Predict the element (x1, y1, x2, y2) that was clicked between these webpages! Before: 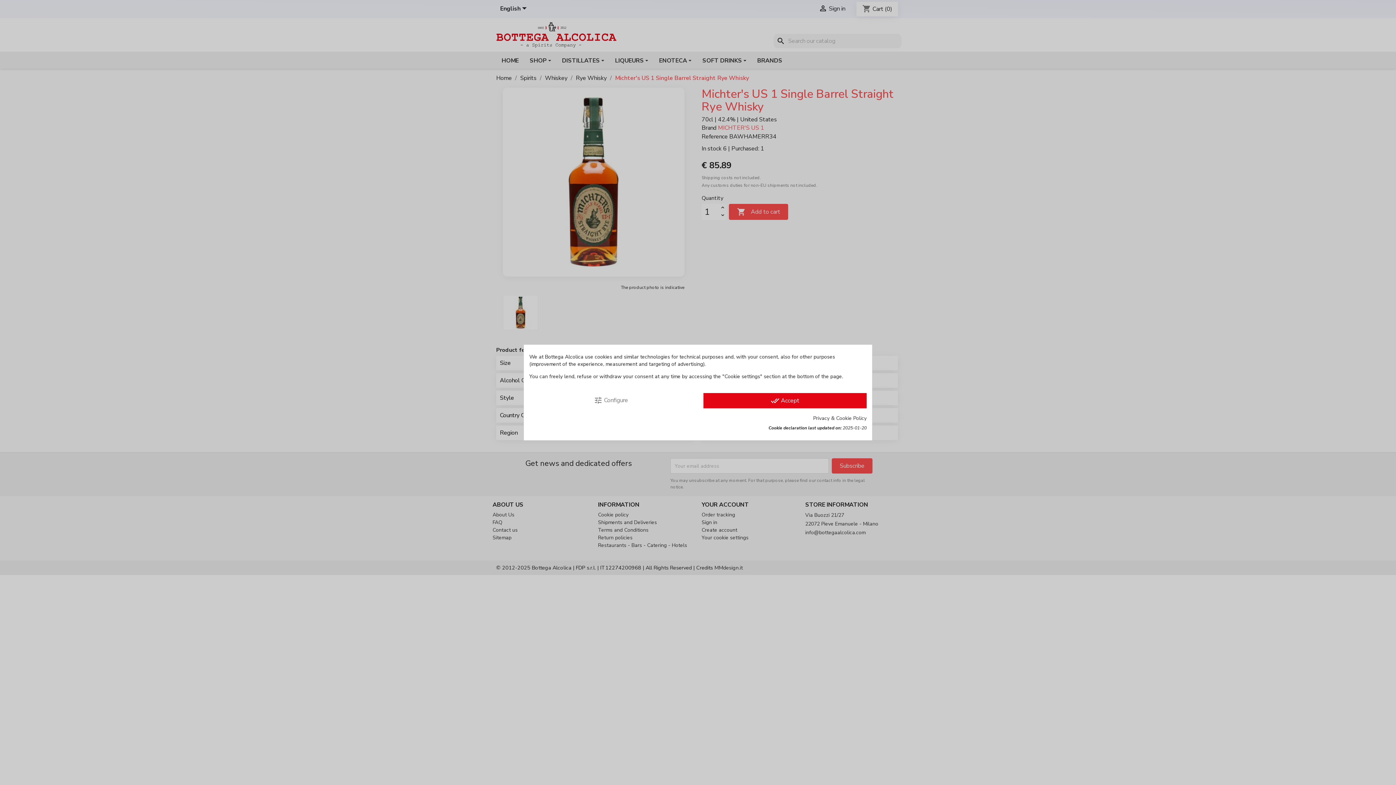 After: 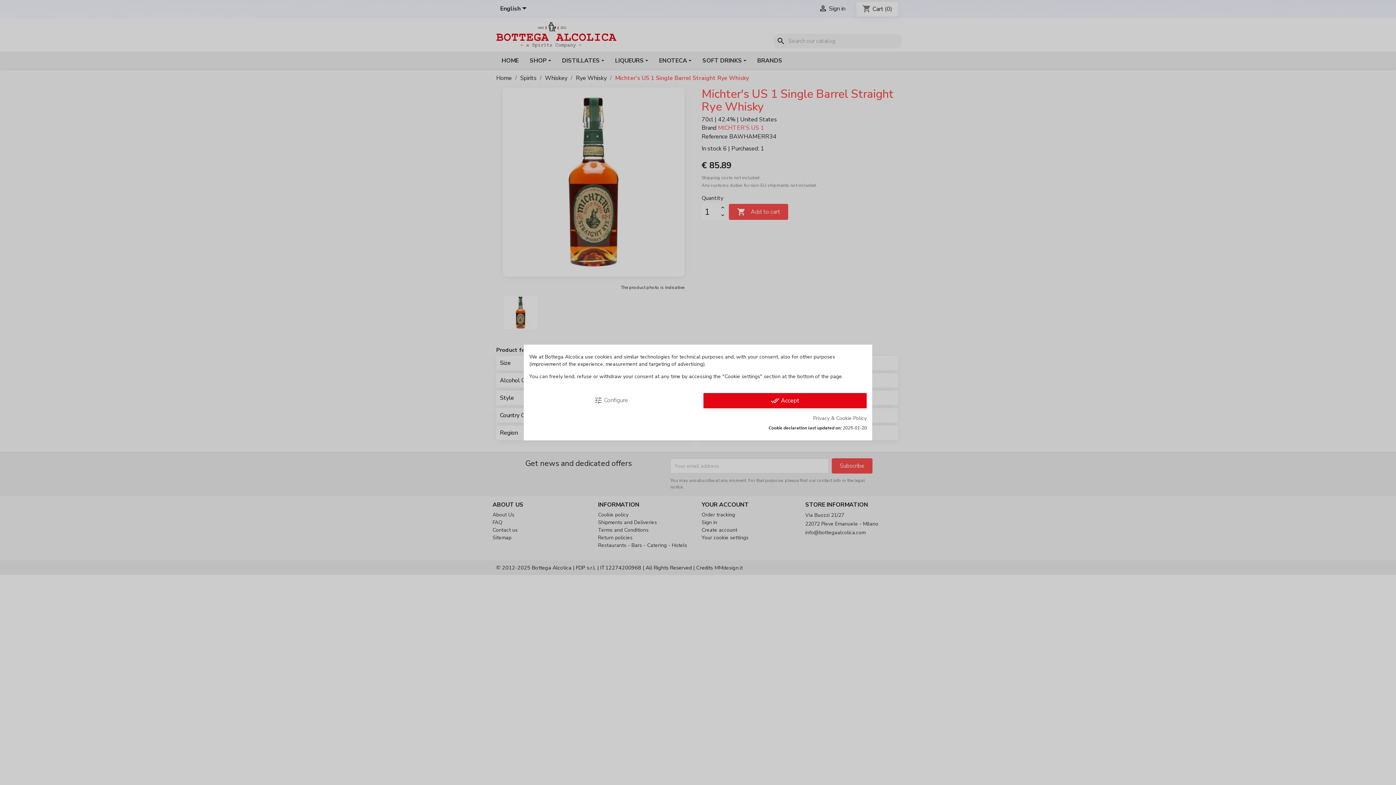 Action: bbox: (813, 415, 866, 422) label: Privacy & Cookie Policy